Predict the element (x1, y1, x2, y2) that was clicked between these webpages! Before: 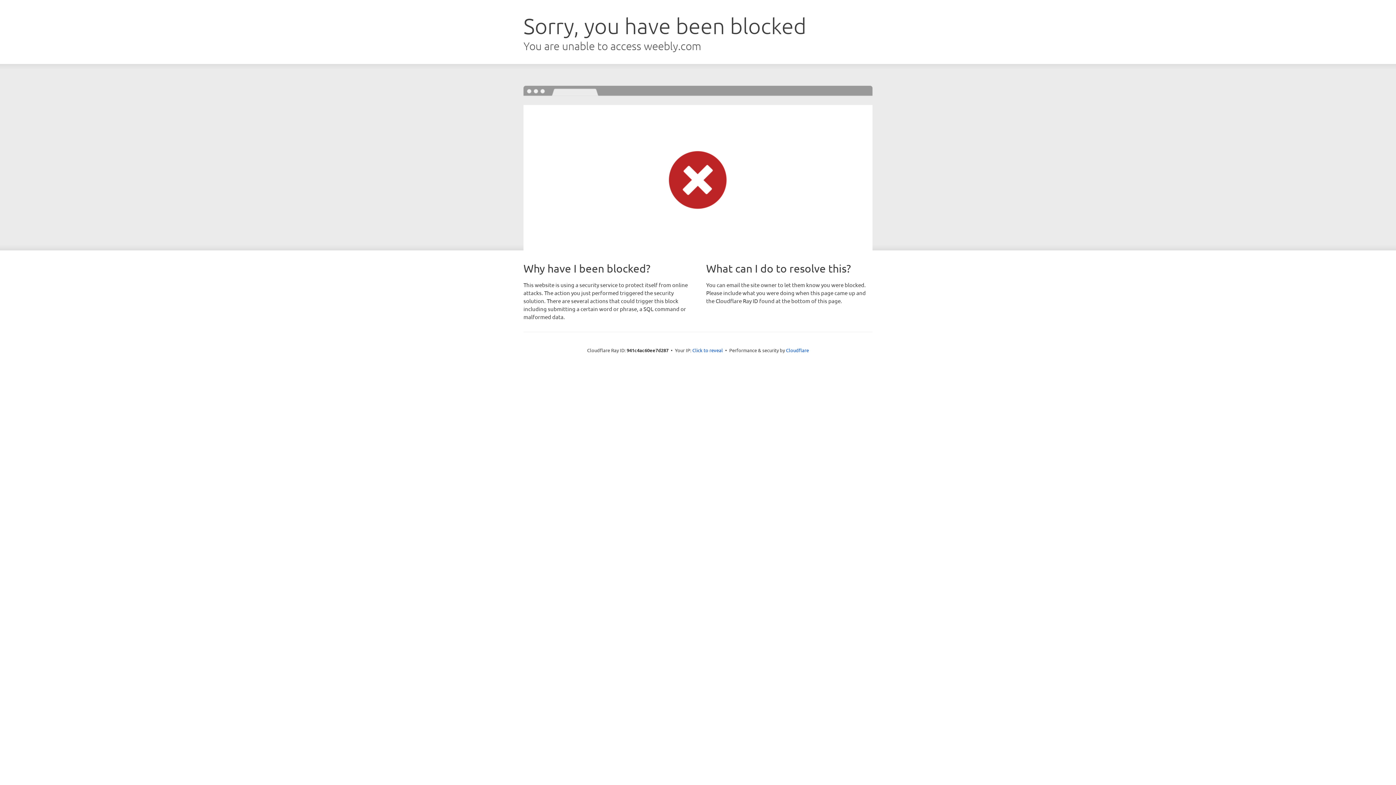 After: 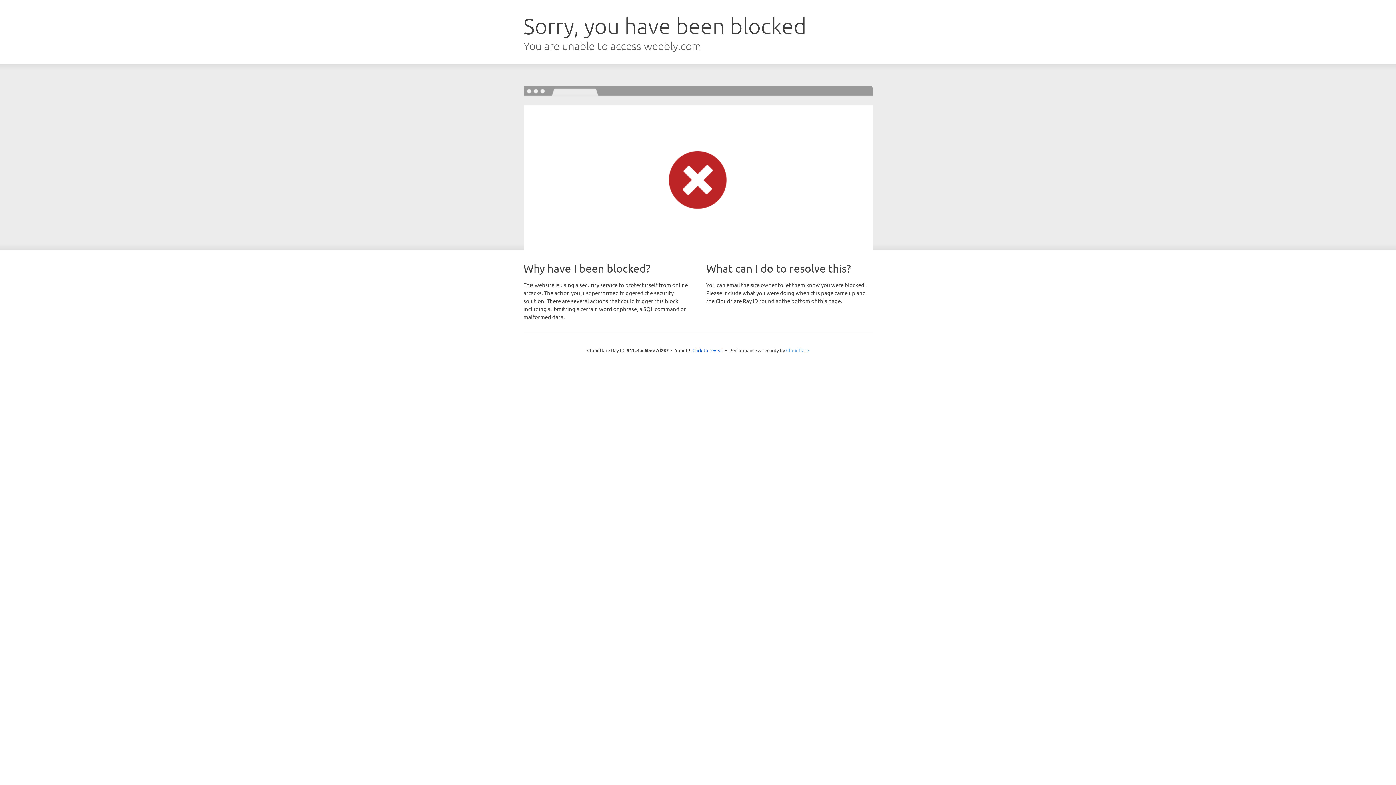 Action: bbox: (786, 347, 809, 353) label: Cloudflare